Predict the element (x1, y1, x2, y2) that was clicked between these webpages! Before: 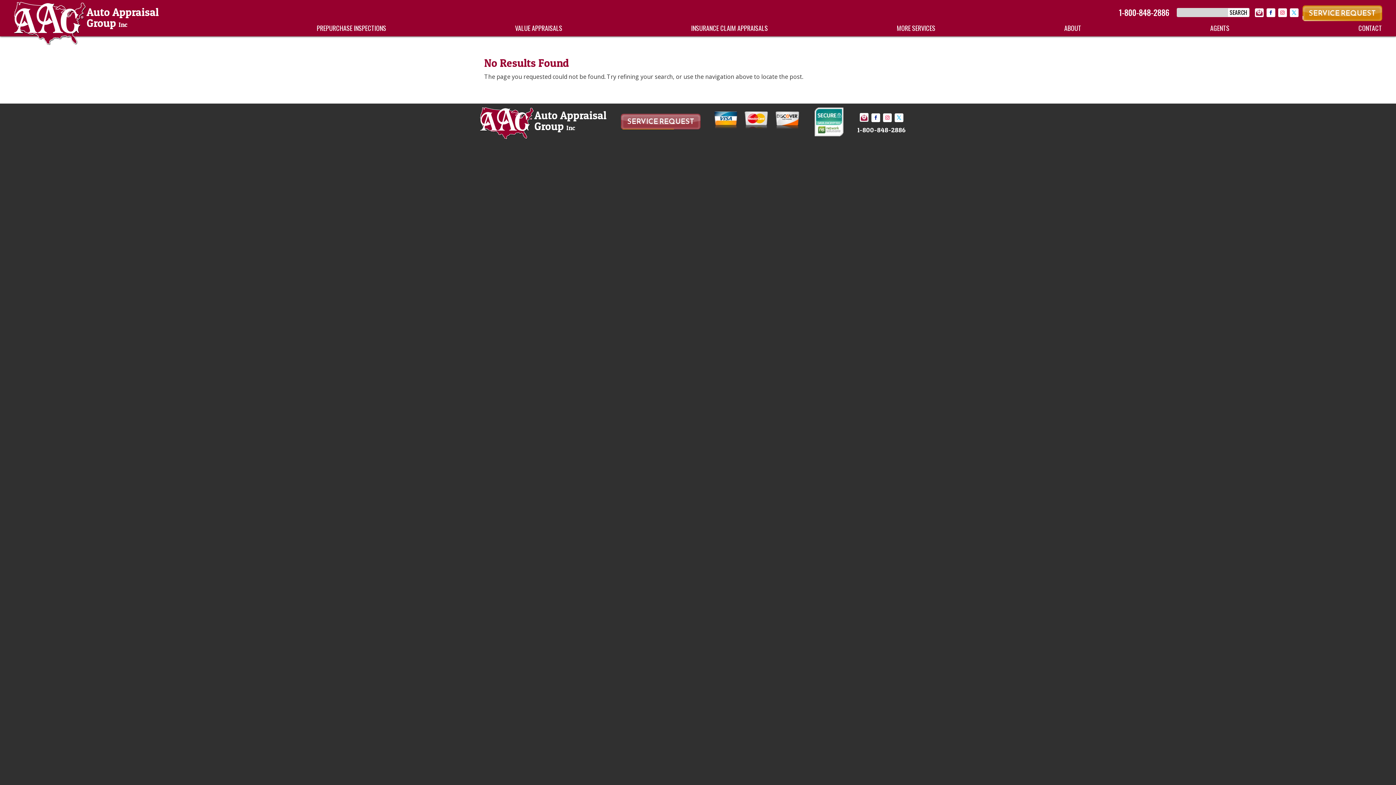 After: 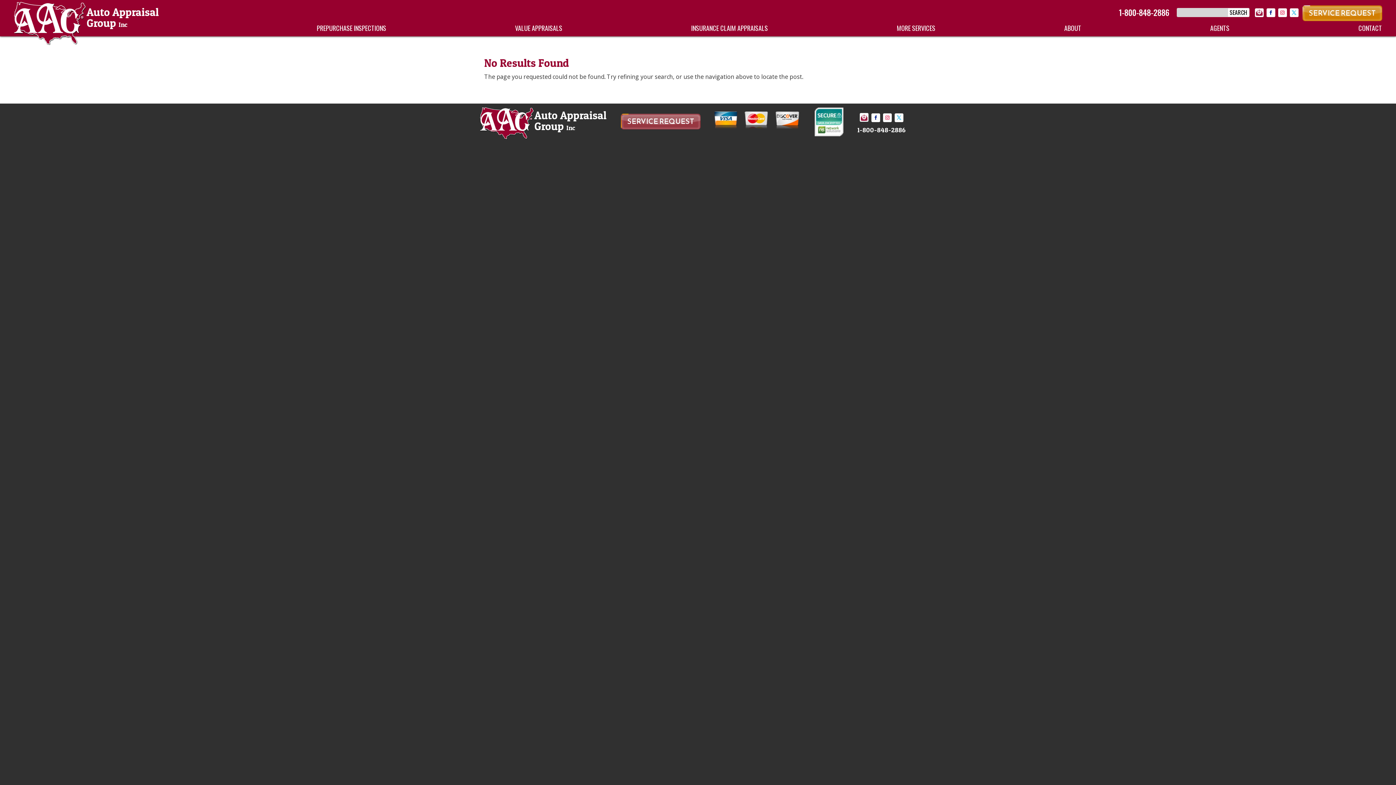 Action: bbox: (1119, 6, 1169, 18) label: 1-800-848-2886